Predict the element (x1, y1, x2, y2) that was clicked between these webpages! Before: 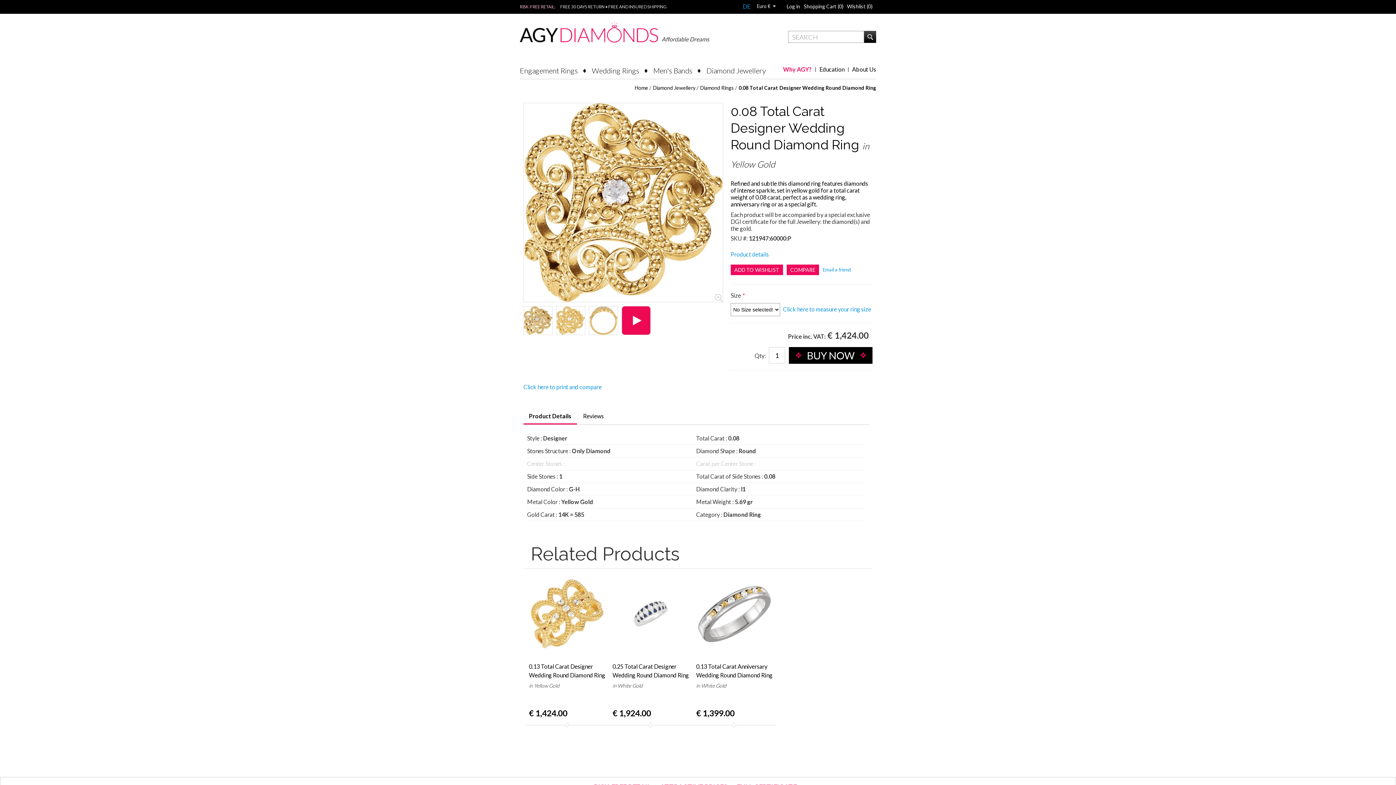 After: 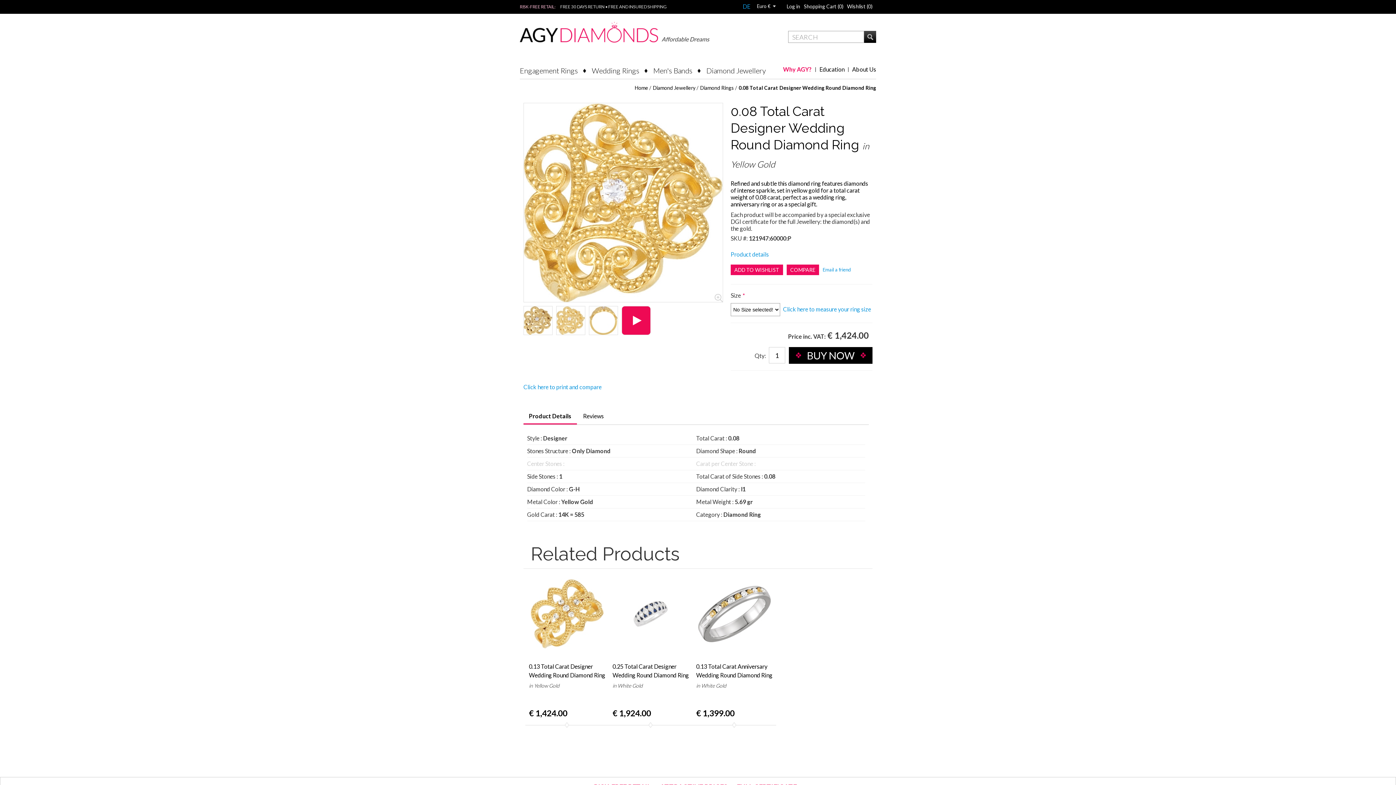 Action: bbox: (556, 306, 585, 335)